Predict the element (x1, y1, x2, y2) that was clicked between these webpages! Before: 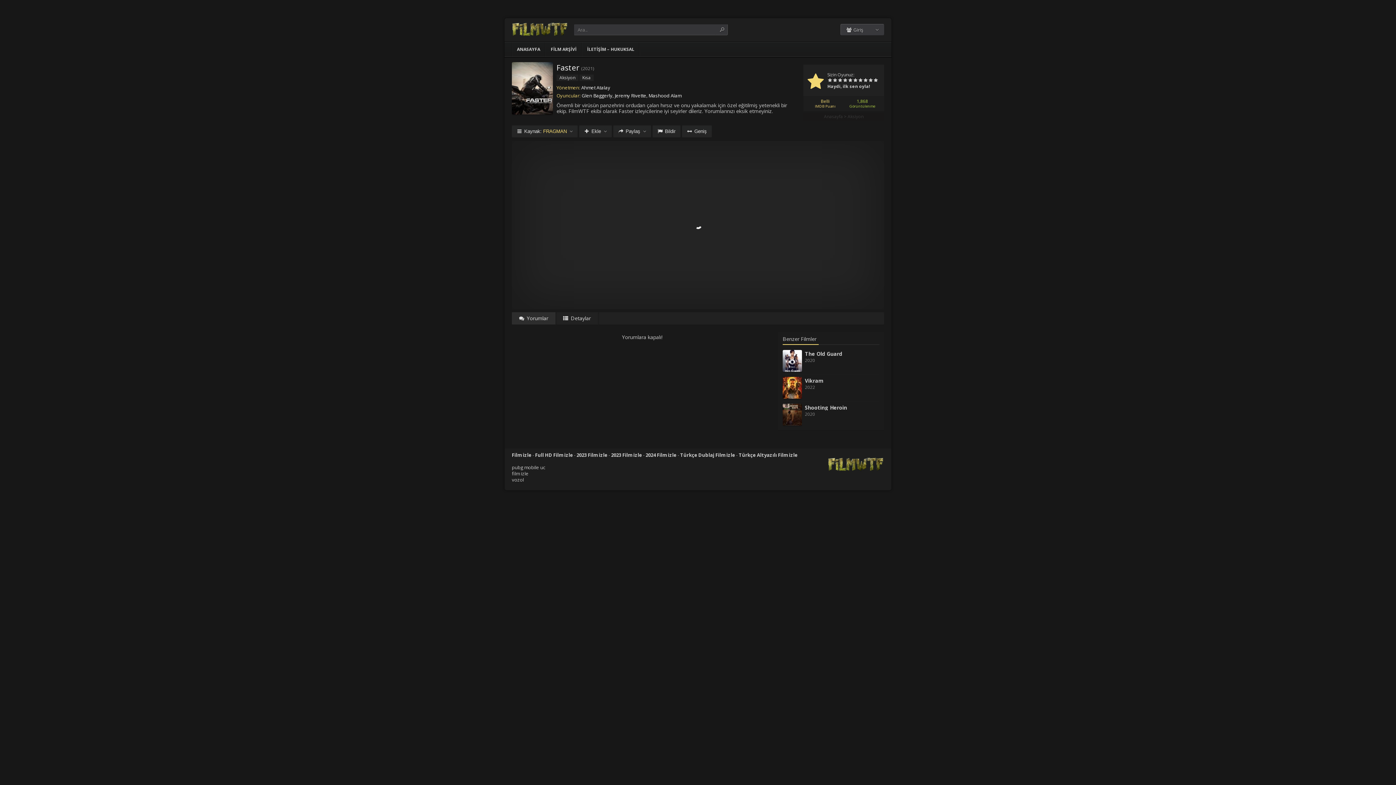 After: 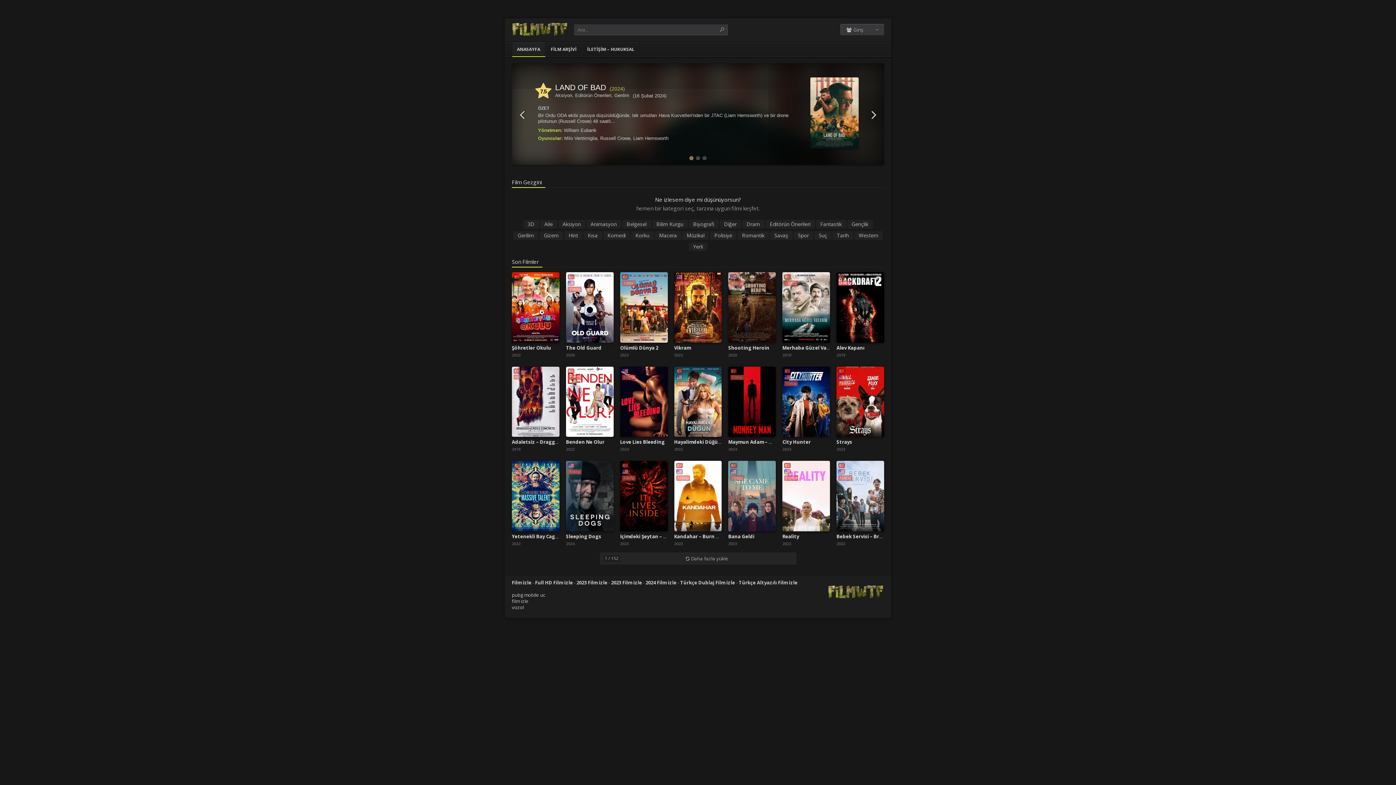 Action: label: ANASAYFA bbox: (512, 42, 545, 56)